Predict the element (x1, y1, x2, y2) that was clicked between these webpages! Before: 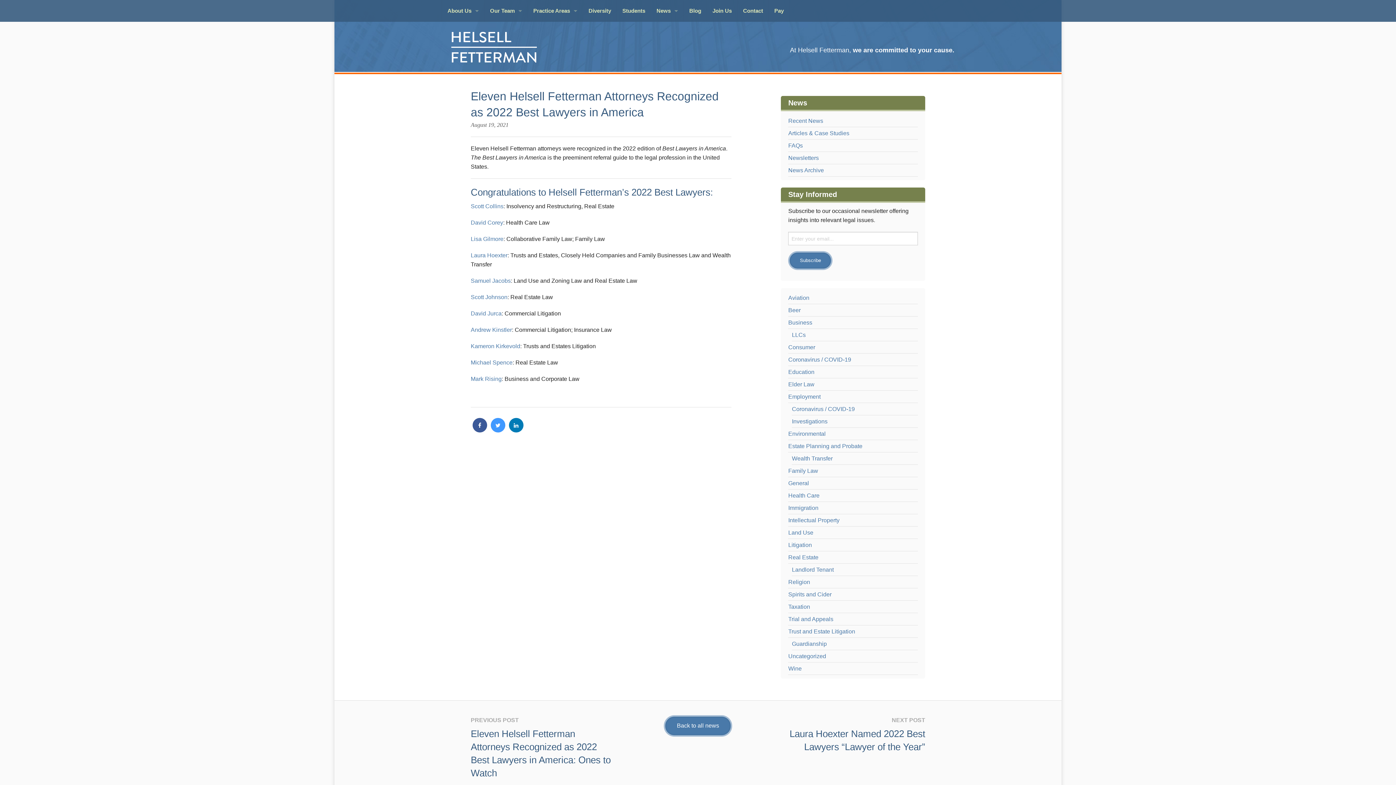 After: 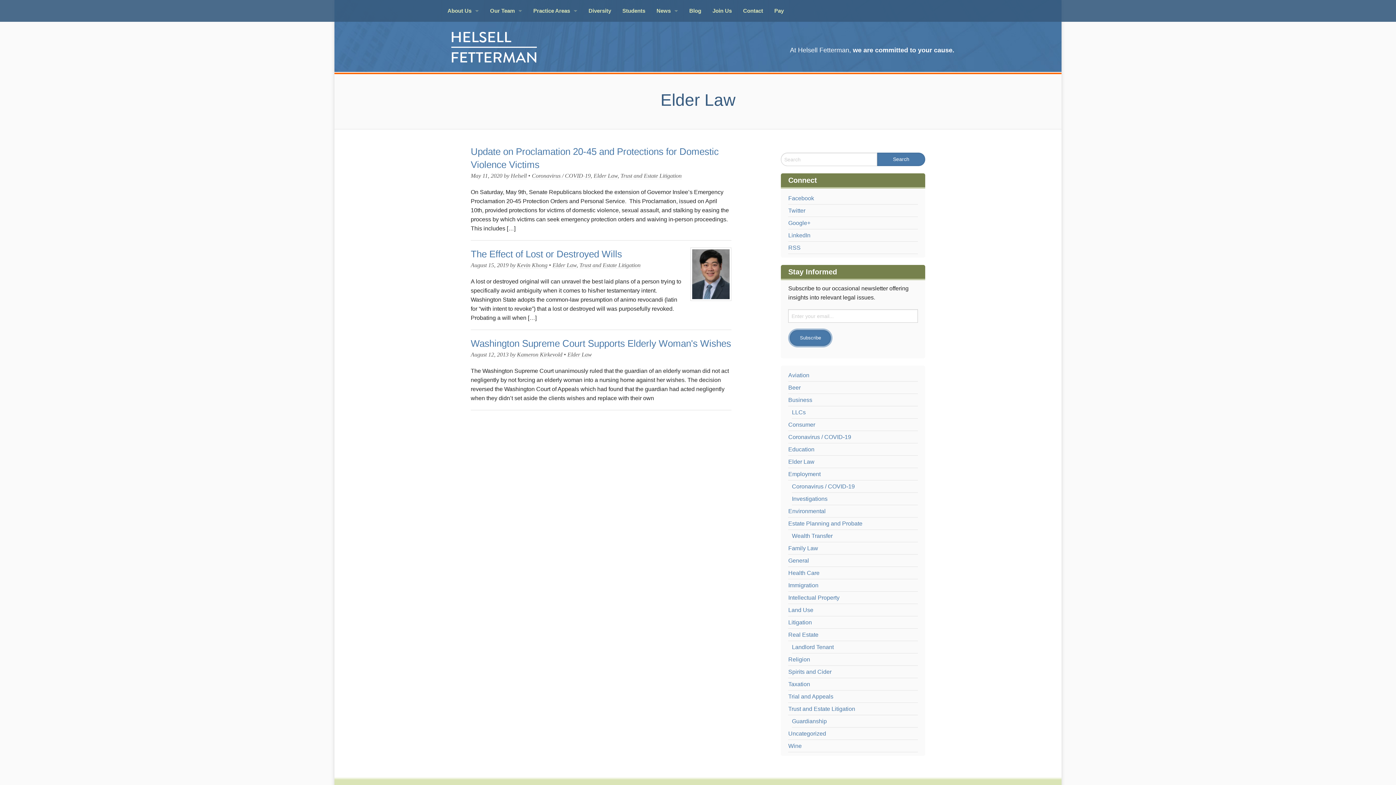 Action: bbox: (788, 378, 918, 390) label: Elder Law